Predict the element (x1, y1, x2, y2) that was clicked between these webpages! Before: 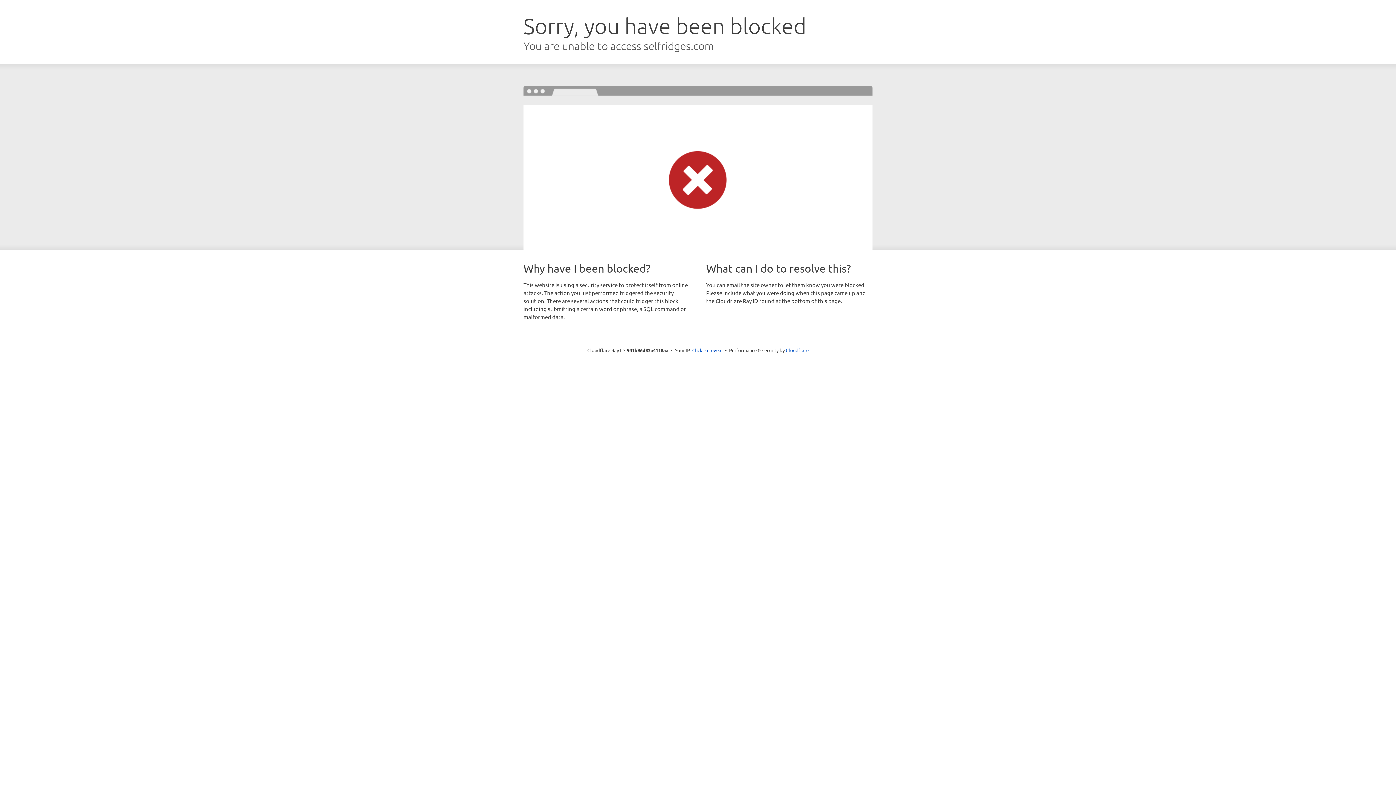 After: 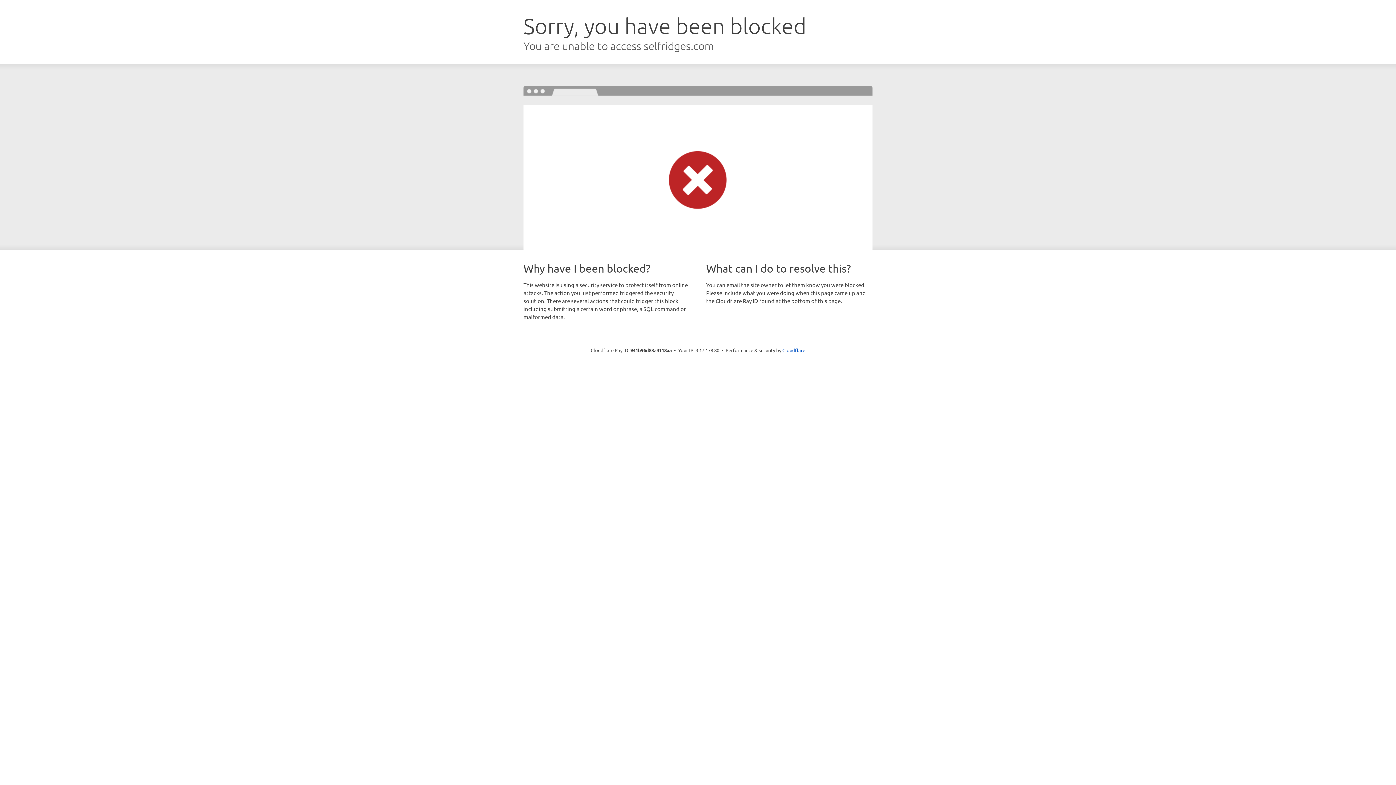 Action: bbox: (692, 346, 722, 353) label: Click to reveal